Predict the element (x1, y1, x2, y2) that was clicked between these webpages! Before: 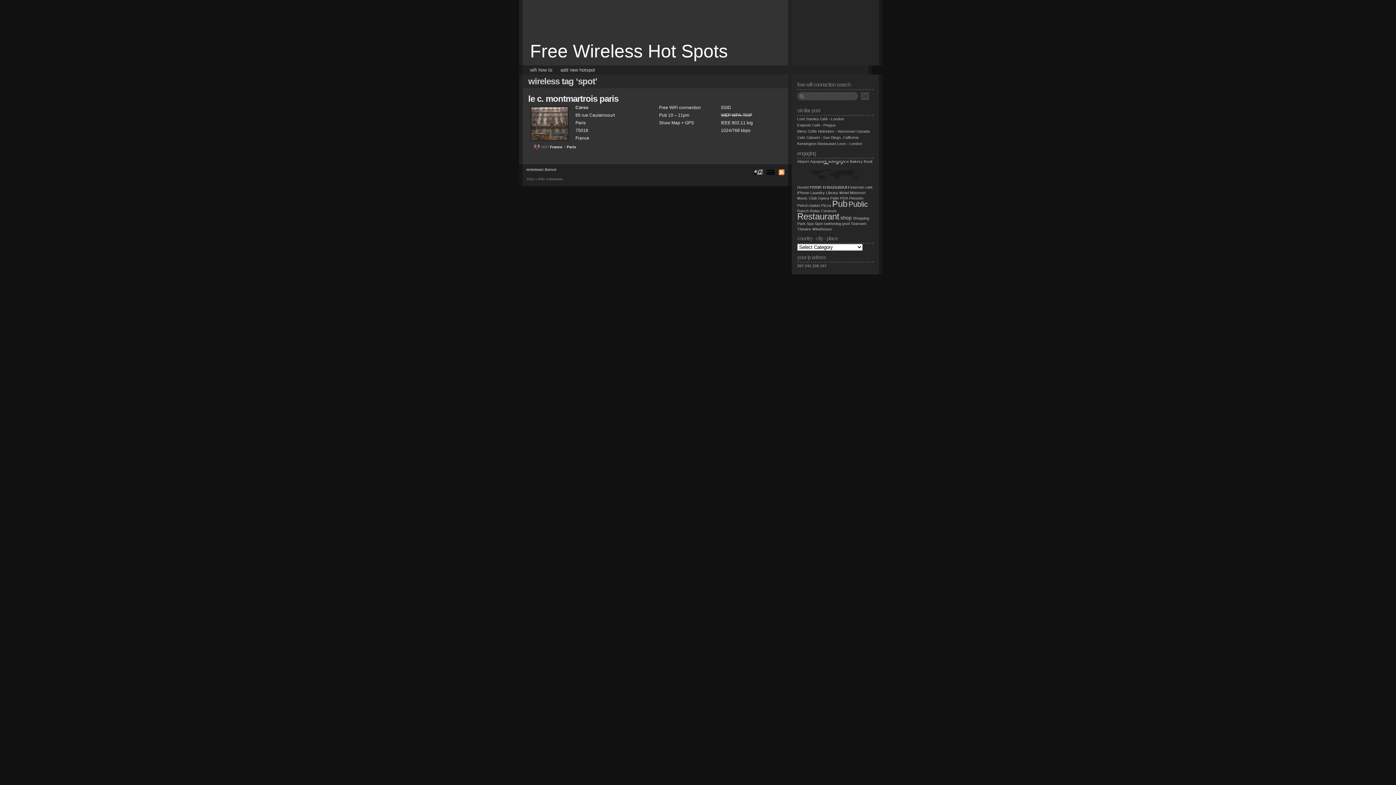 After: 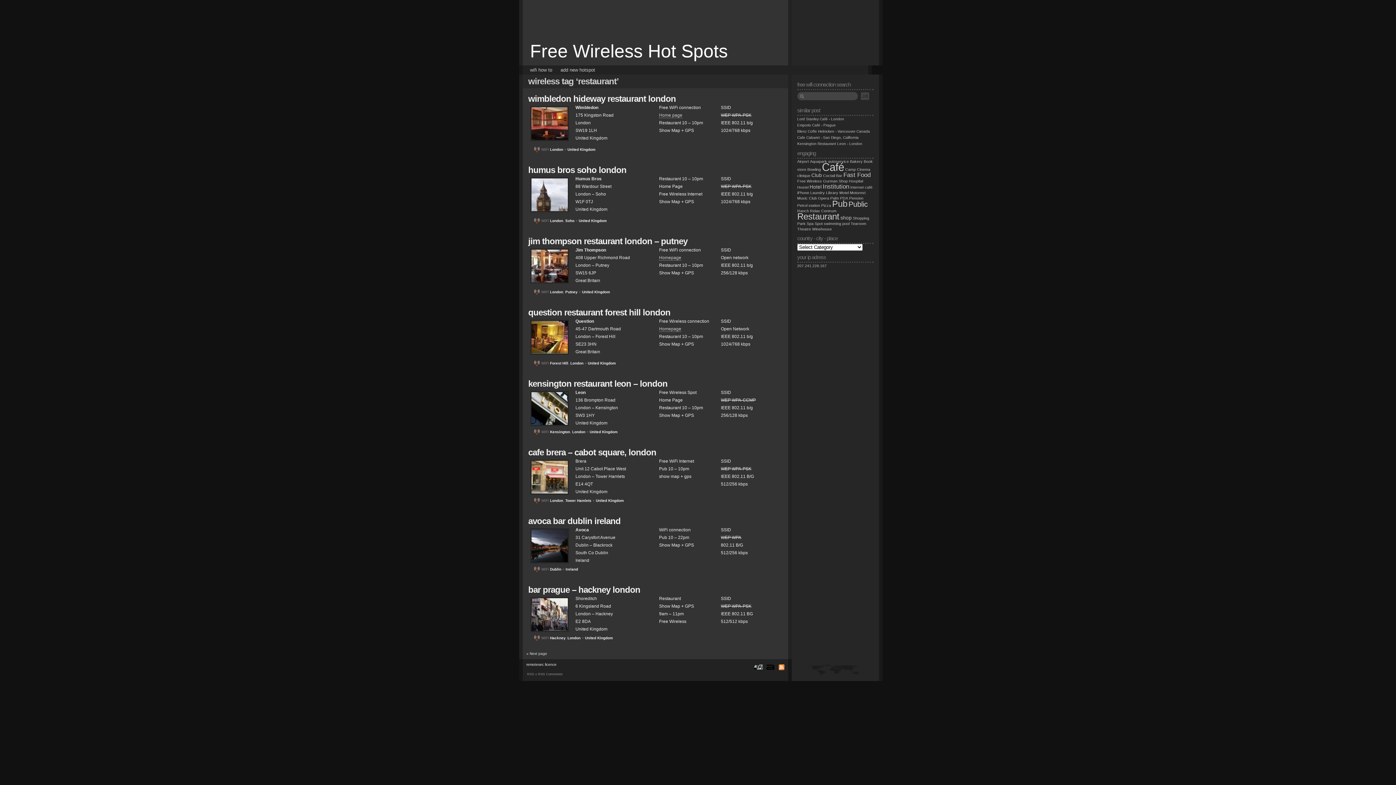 Action: bbox: (797, 211, 839, 221) label: Restaurant